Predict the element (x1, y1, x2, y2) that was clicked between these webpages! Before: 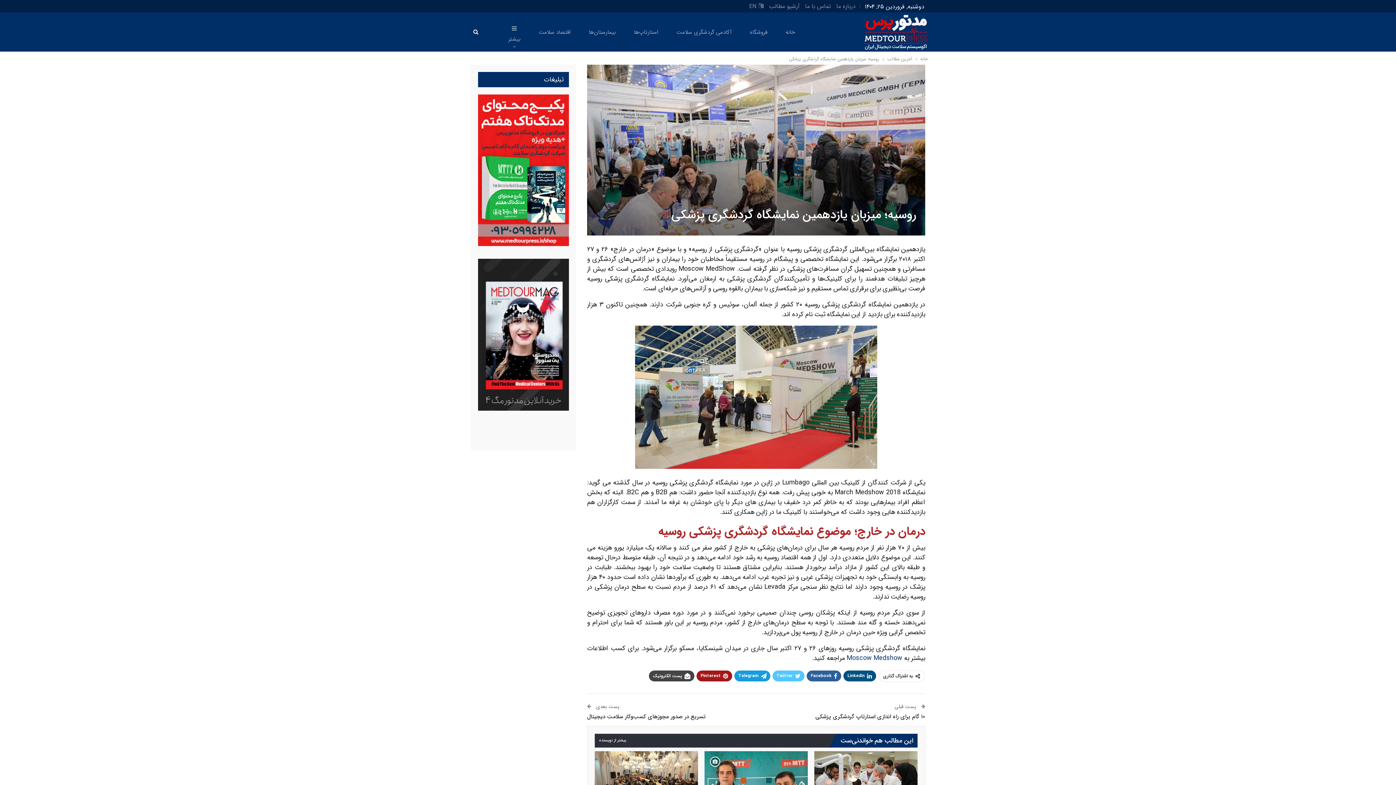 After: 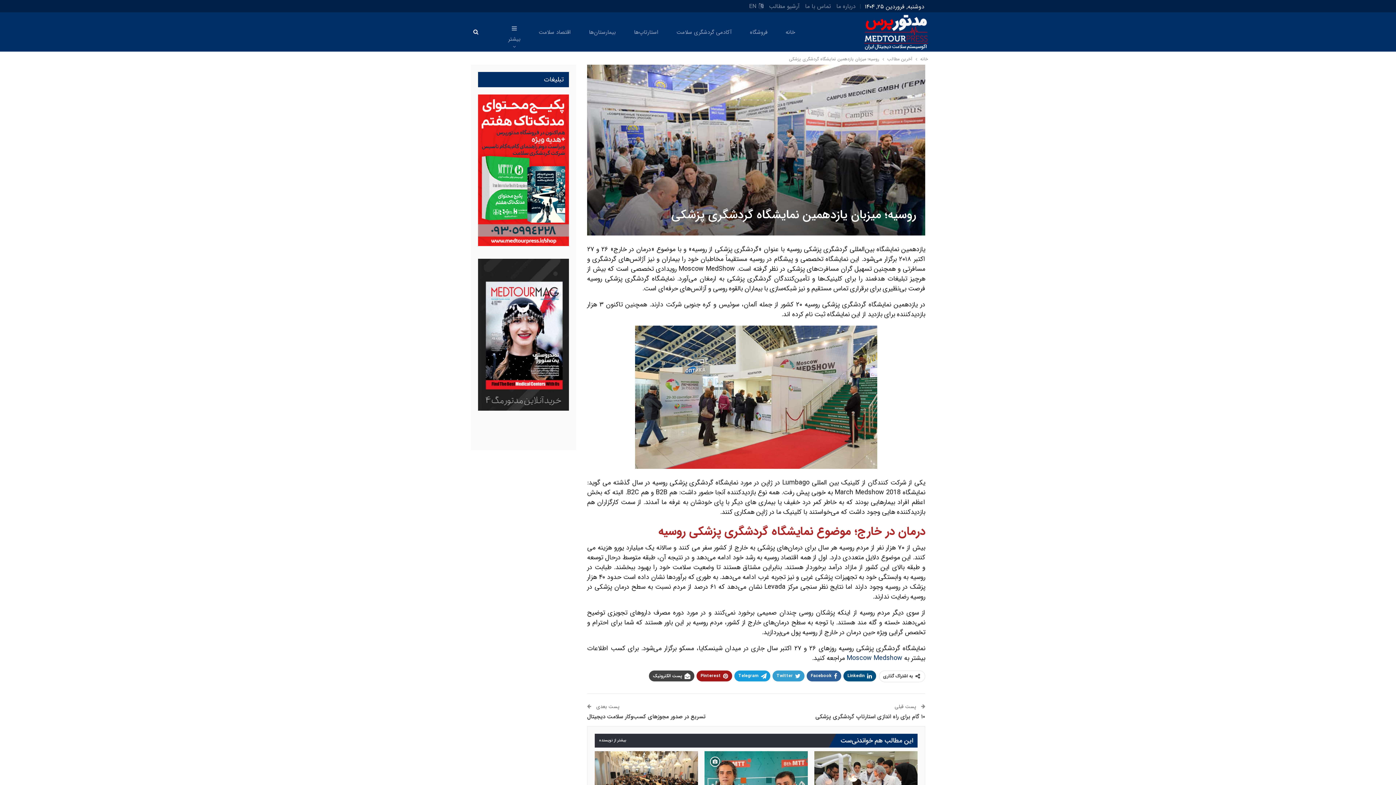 Action: label: Twitter bbox: (772, 670, 804, 681)